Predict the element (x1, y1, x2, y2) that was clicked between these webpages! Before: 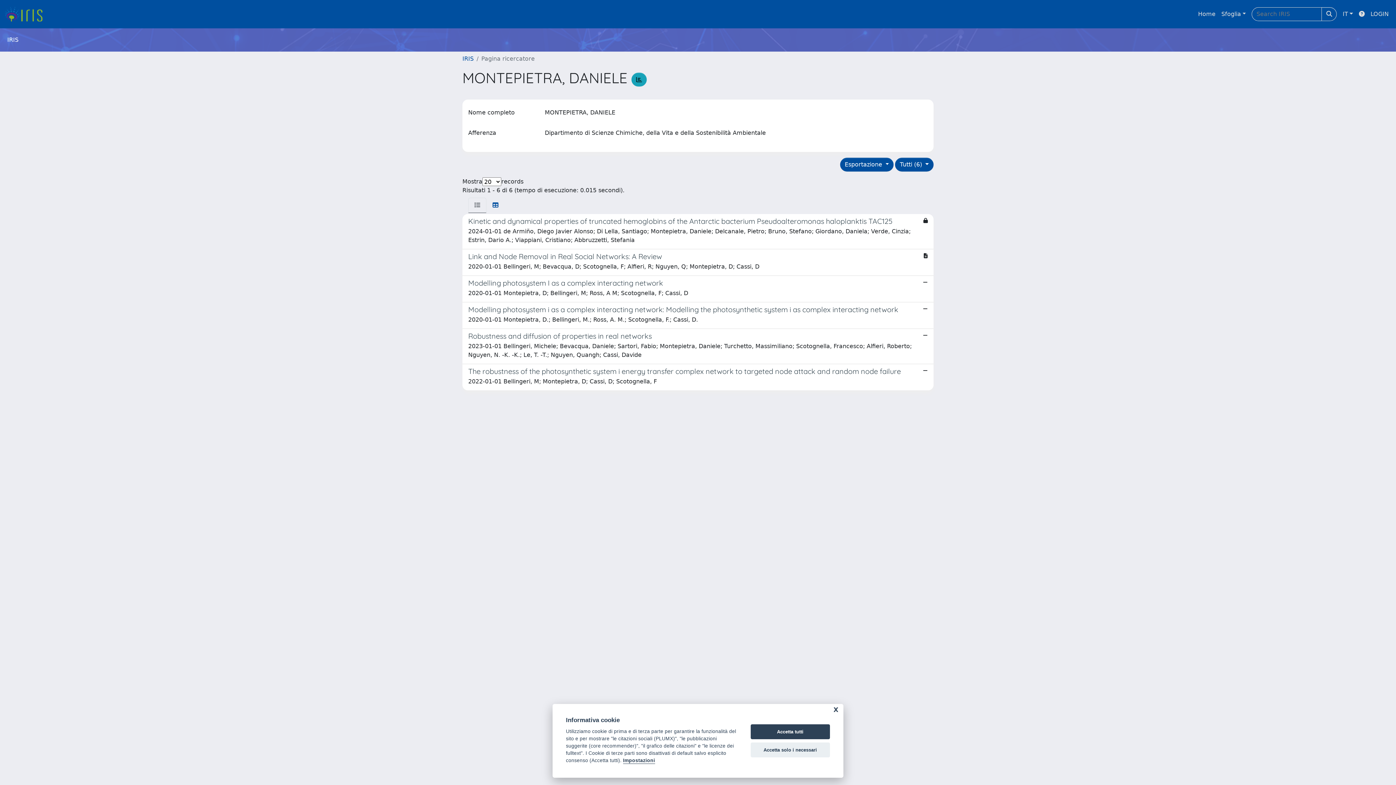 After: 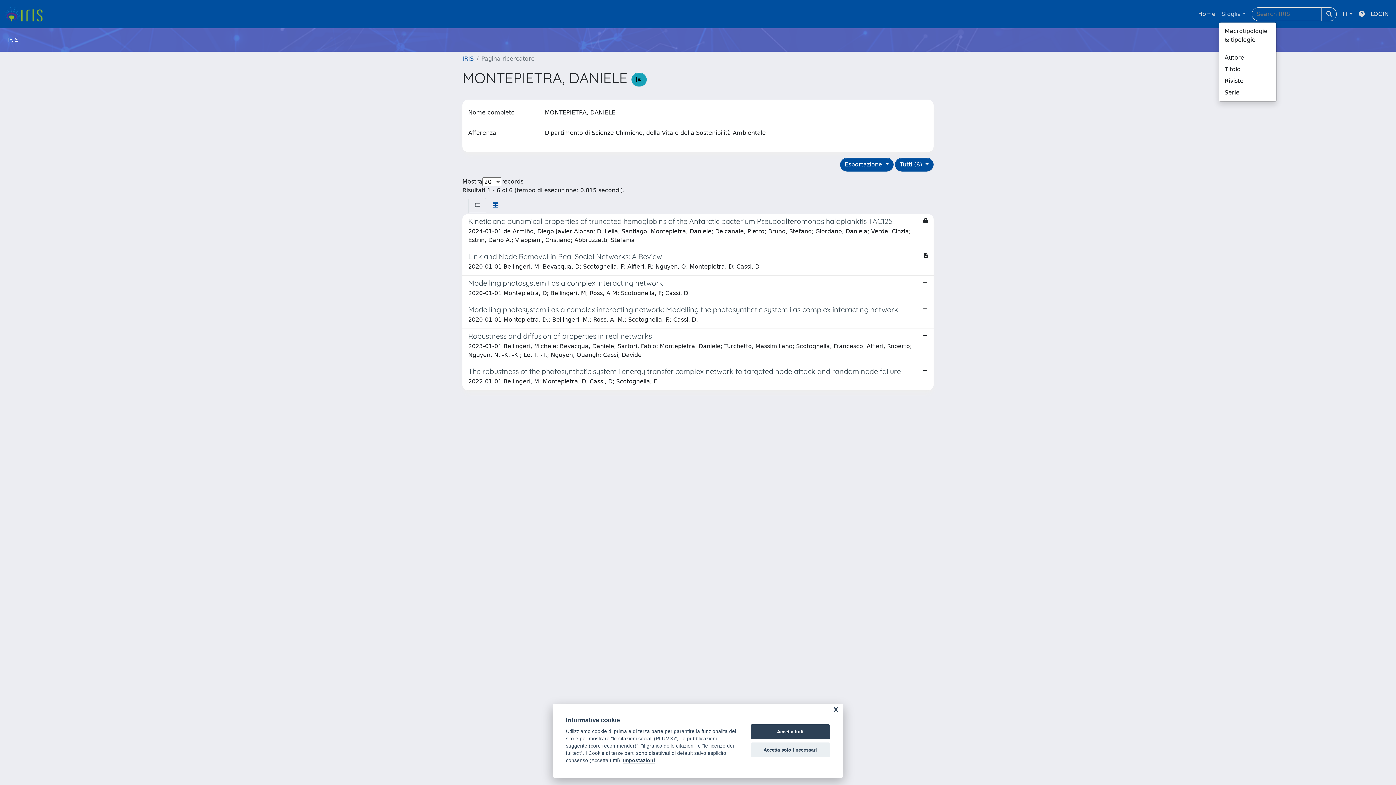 Action: label: Sfoglia bbox: (1218, 6, 1249, 21)